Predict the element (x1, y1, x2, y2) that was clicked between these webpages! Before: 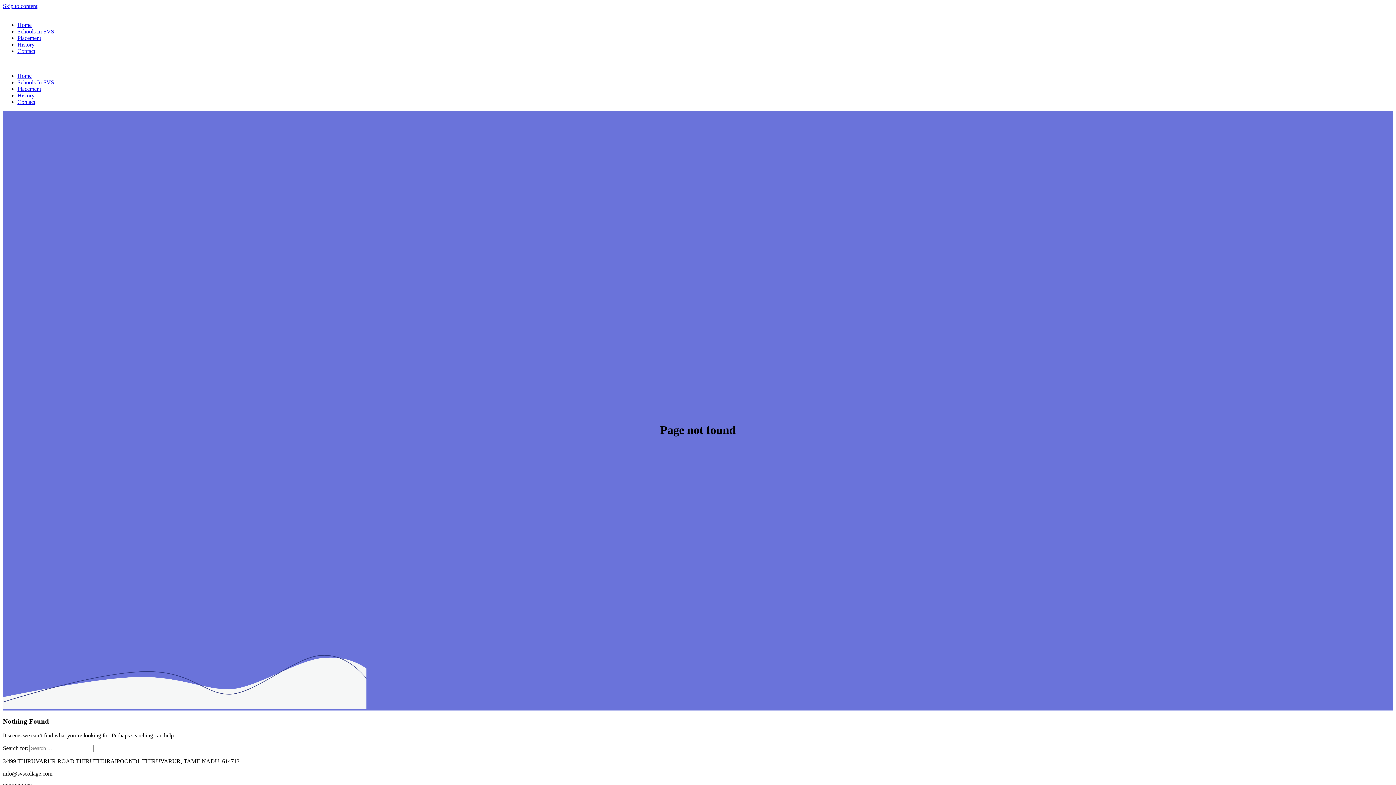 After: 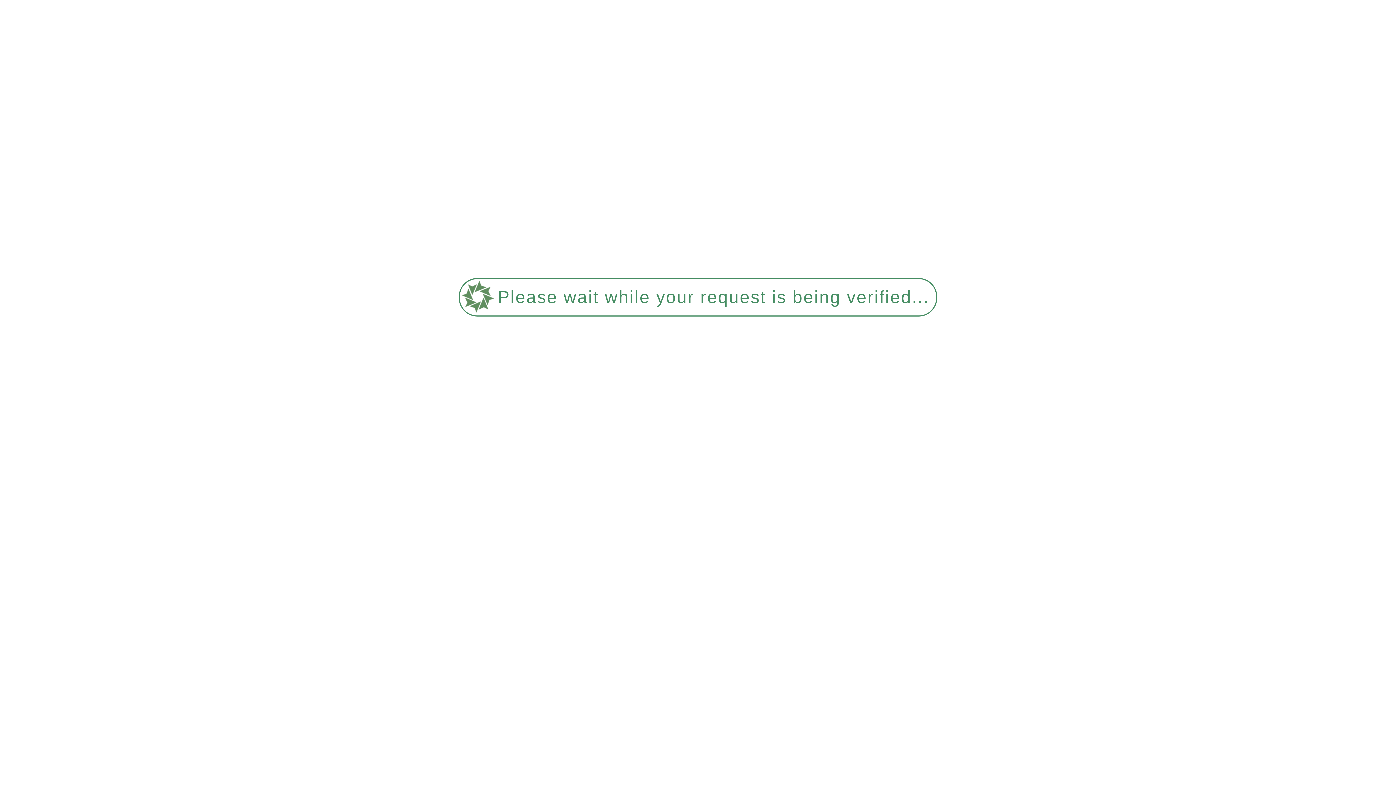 Action: bbox: (17, 28, 54, 34) label: Schools In SVS